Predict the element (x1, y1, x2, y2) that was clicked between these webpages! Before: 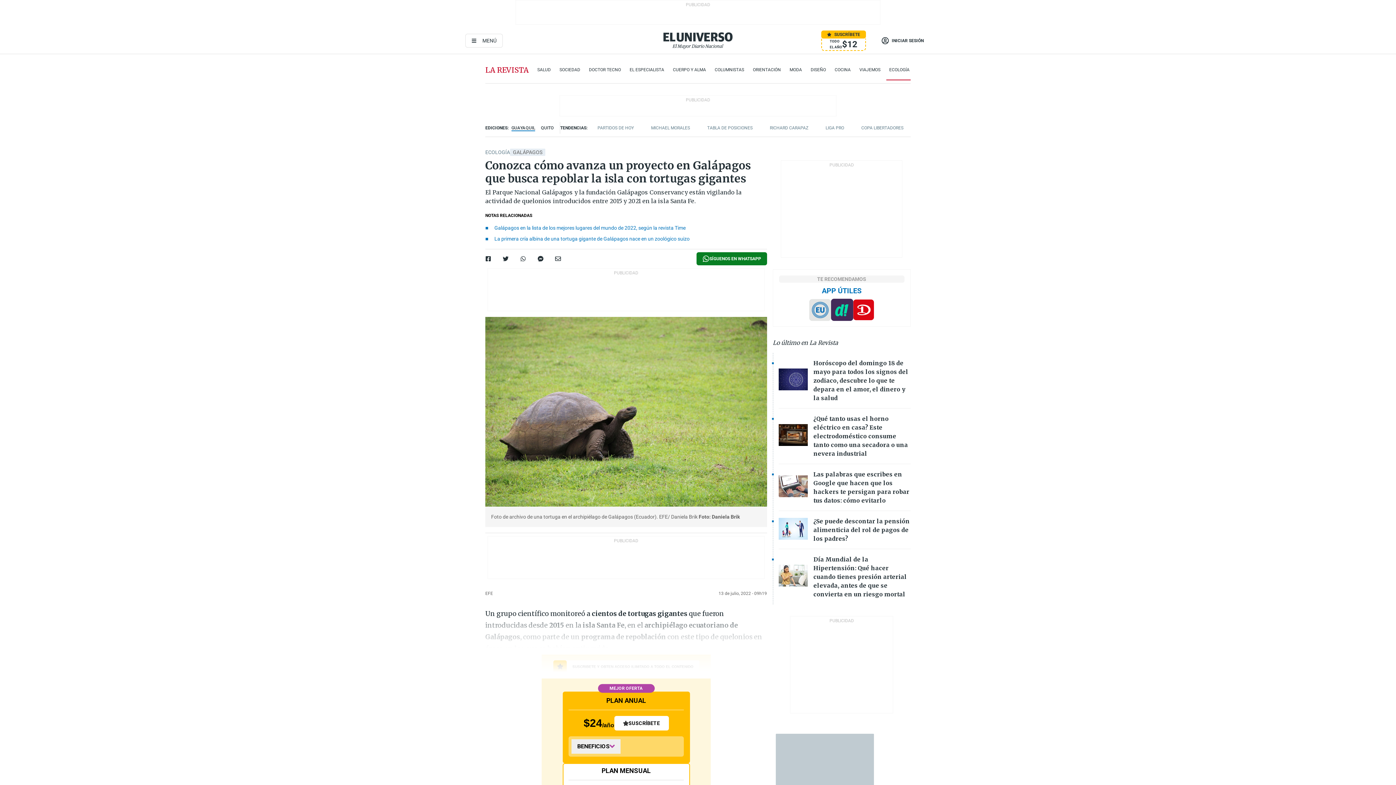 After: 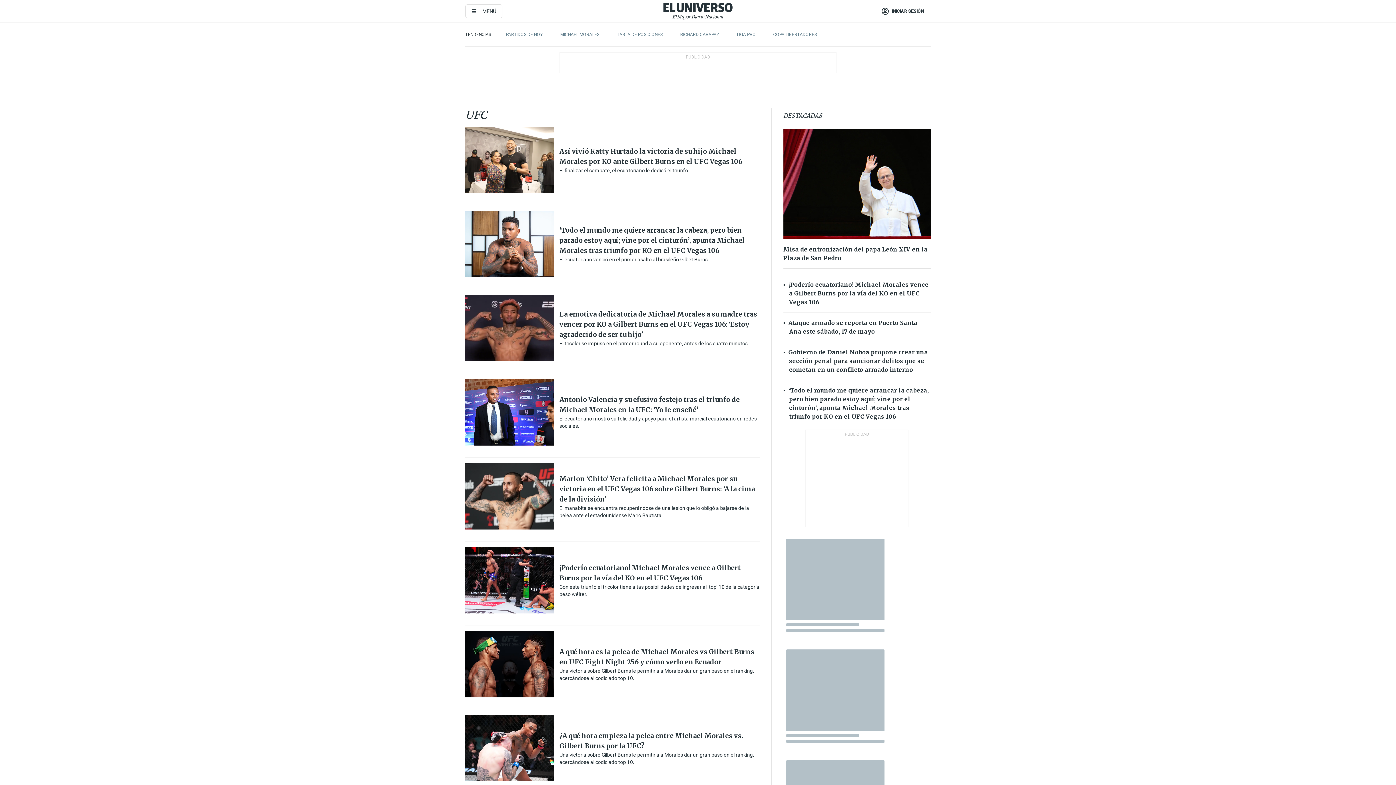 Action: bbox: (651, 125, 690, 130) label: MICHAEL MORALES